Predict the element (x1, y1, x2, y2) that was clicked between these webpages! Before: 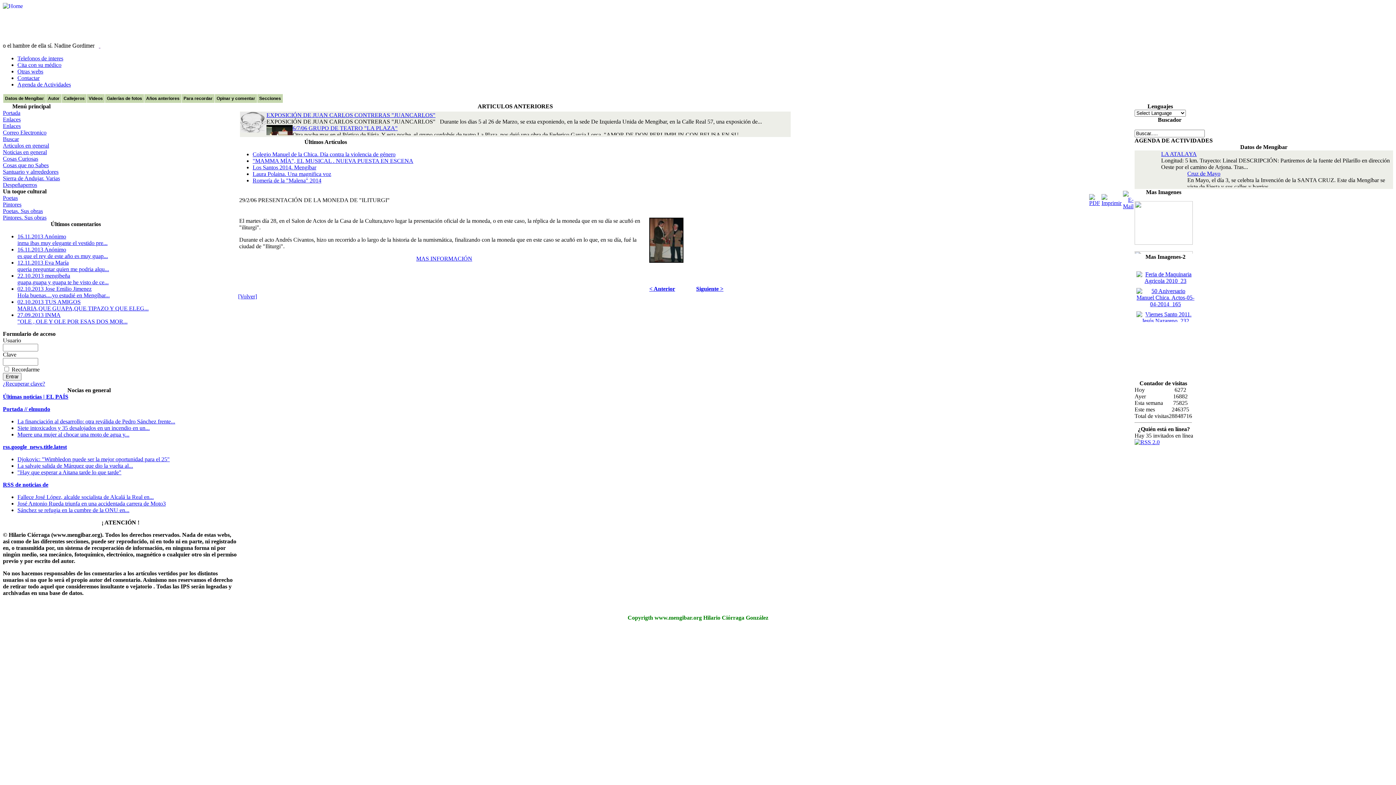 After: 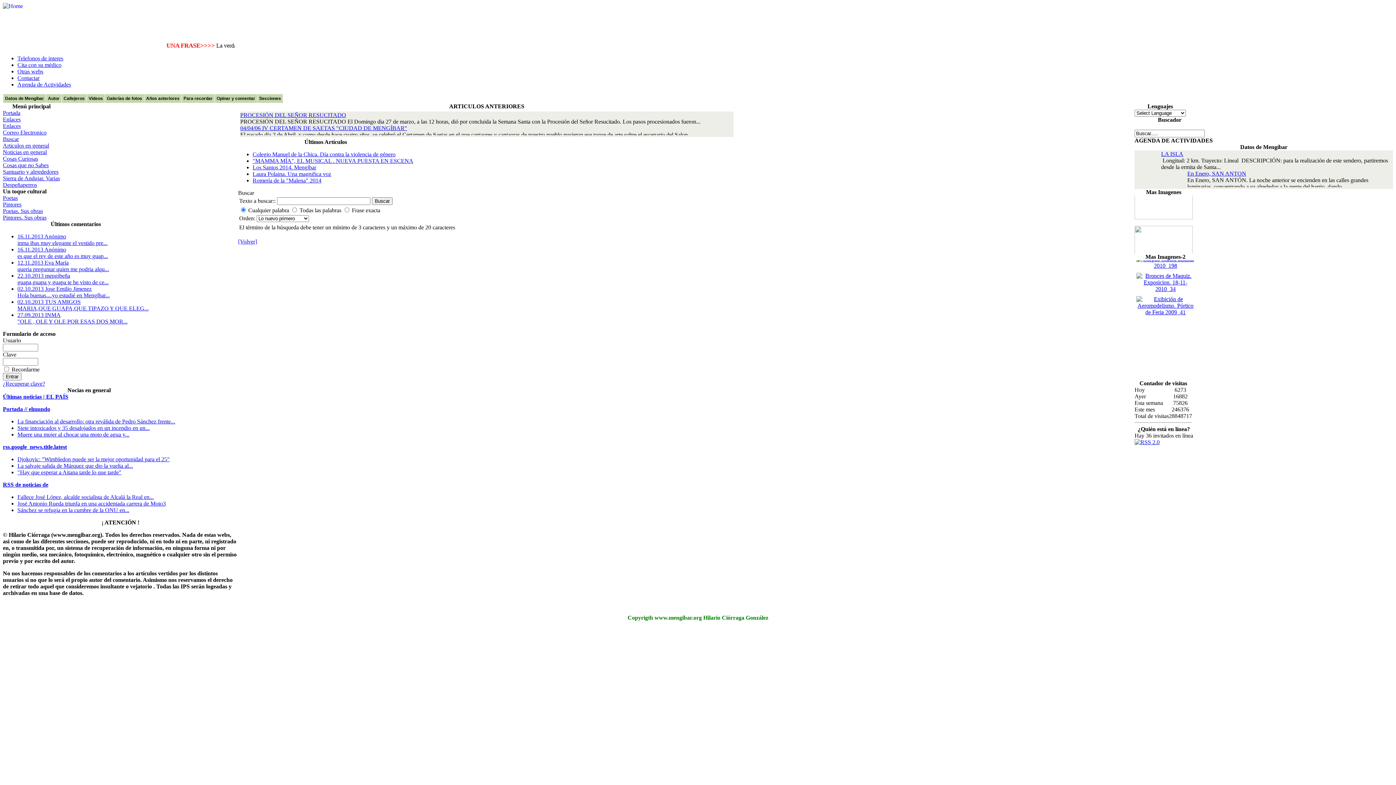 Action: label: Buscar bbox: (2, 136, 18, 142)